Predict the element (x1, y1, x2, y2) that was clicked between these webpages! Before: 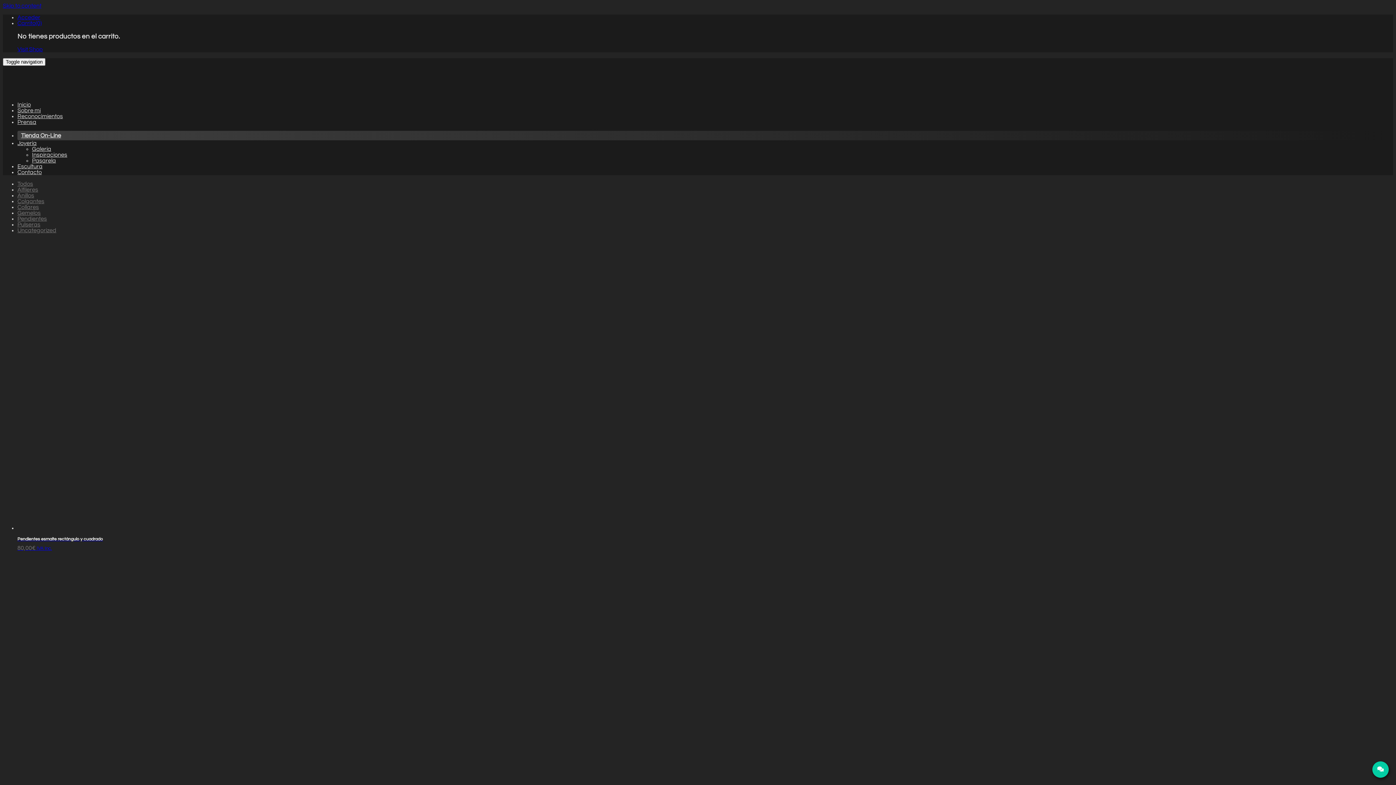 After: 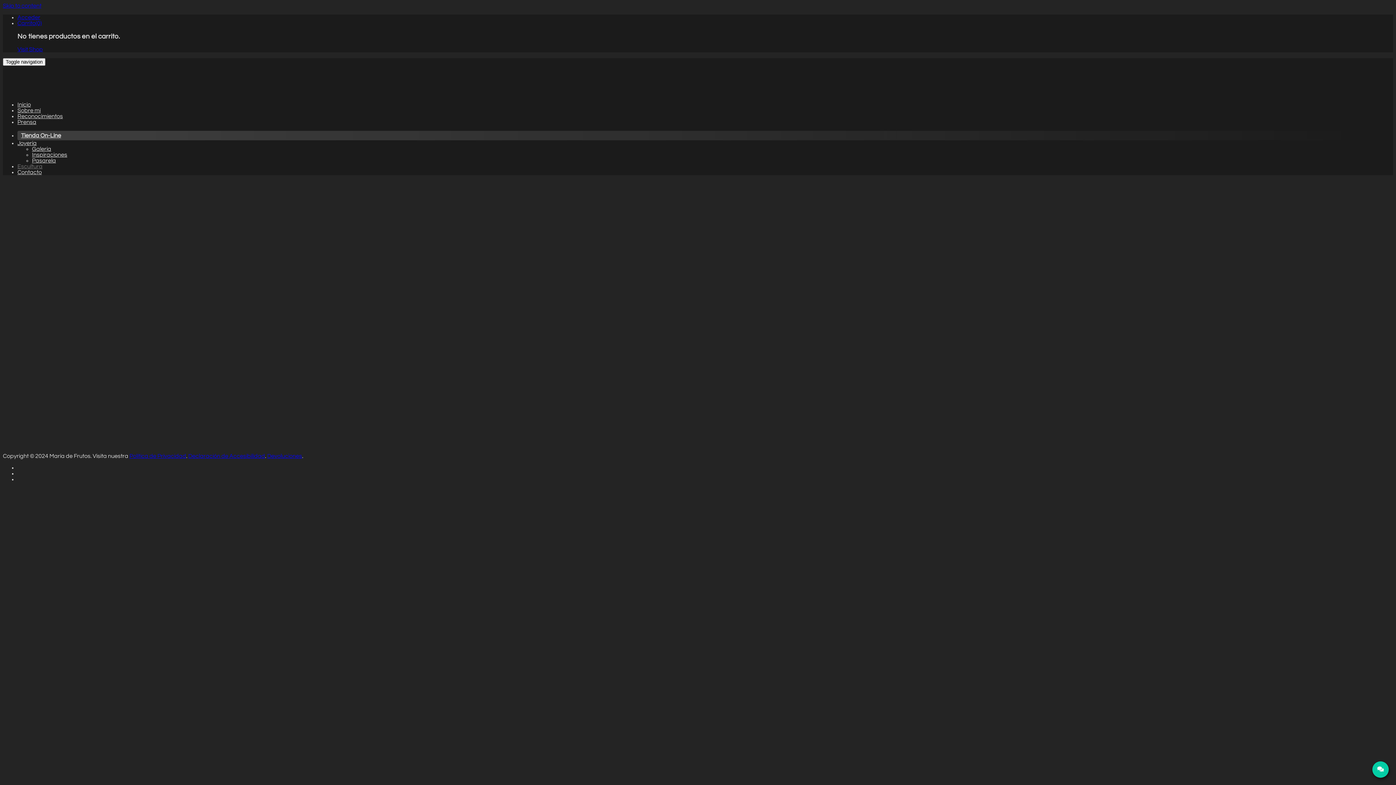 Action: label: Escultura bbox: (17, 163, 42, 169)